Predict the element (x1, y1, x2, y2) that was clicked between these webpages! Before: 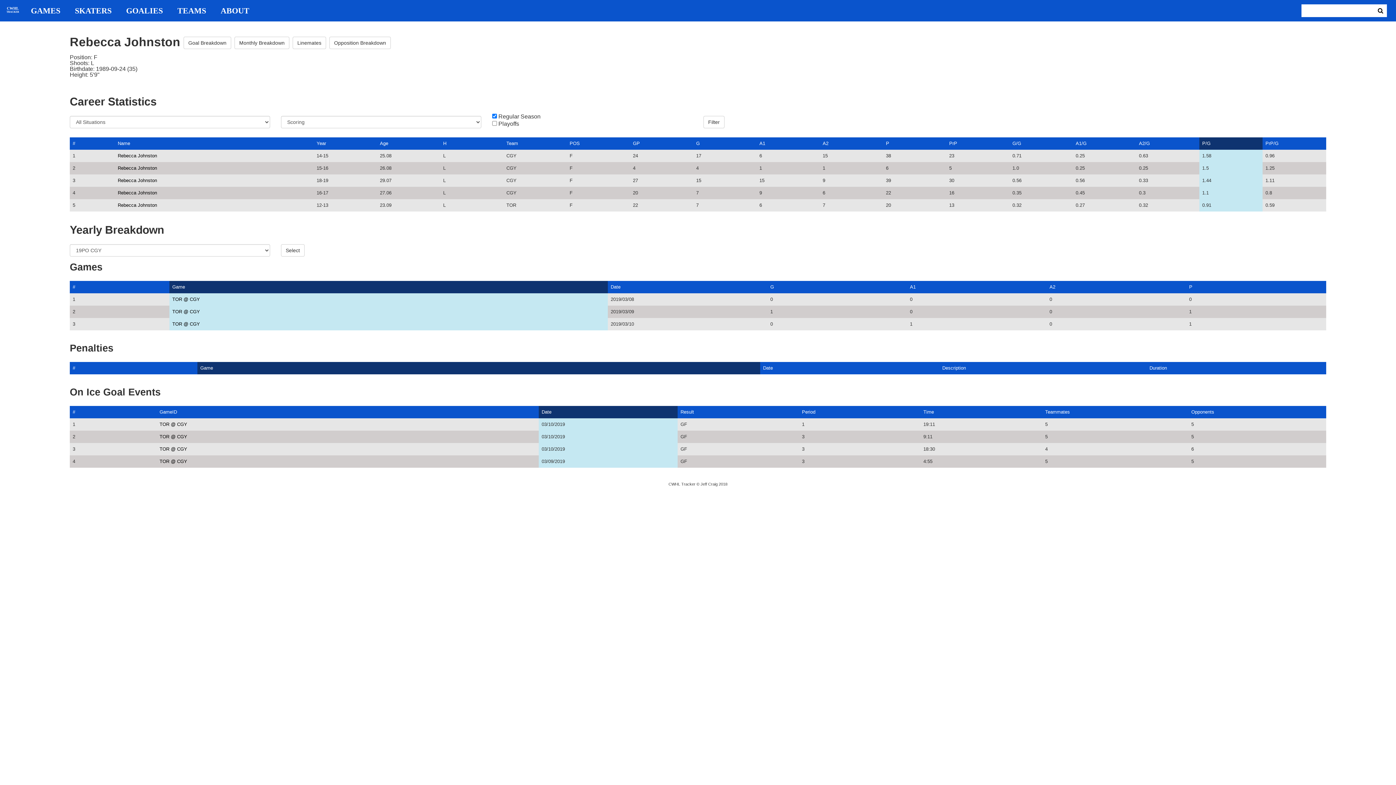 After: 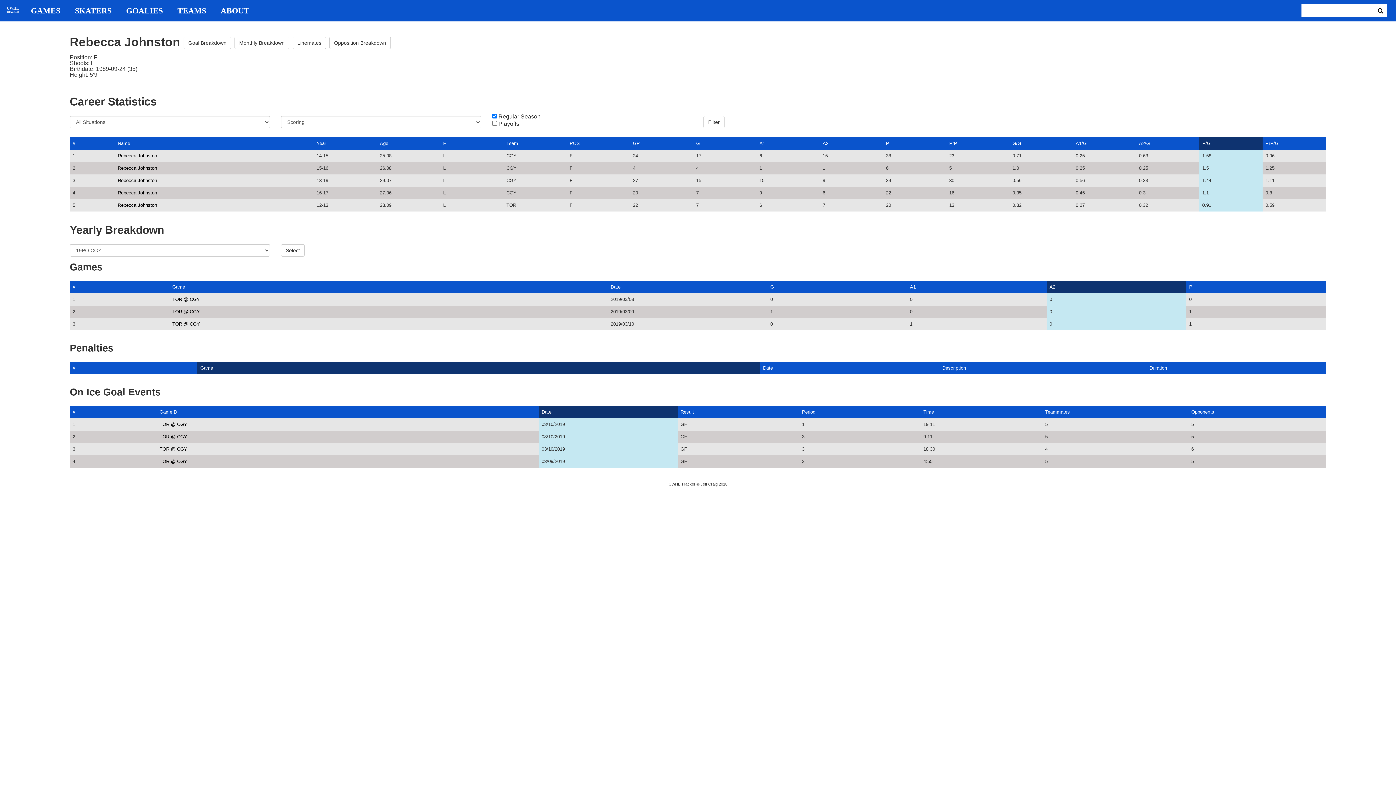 Action: bbox: (1049, 284, 1055, 289) label: A2